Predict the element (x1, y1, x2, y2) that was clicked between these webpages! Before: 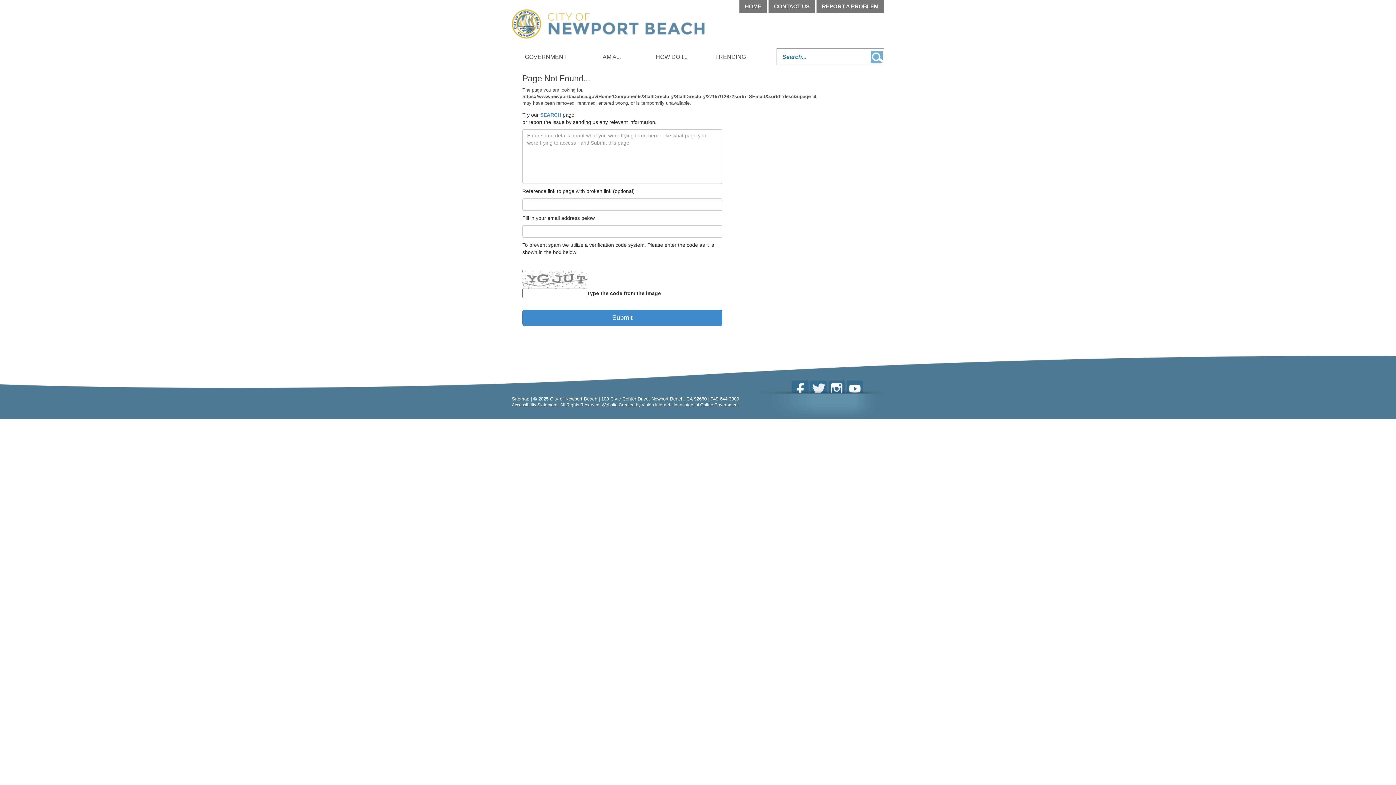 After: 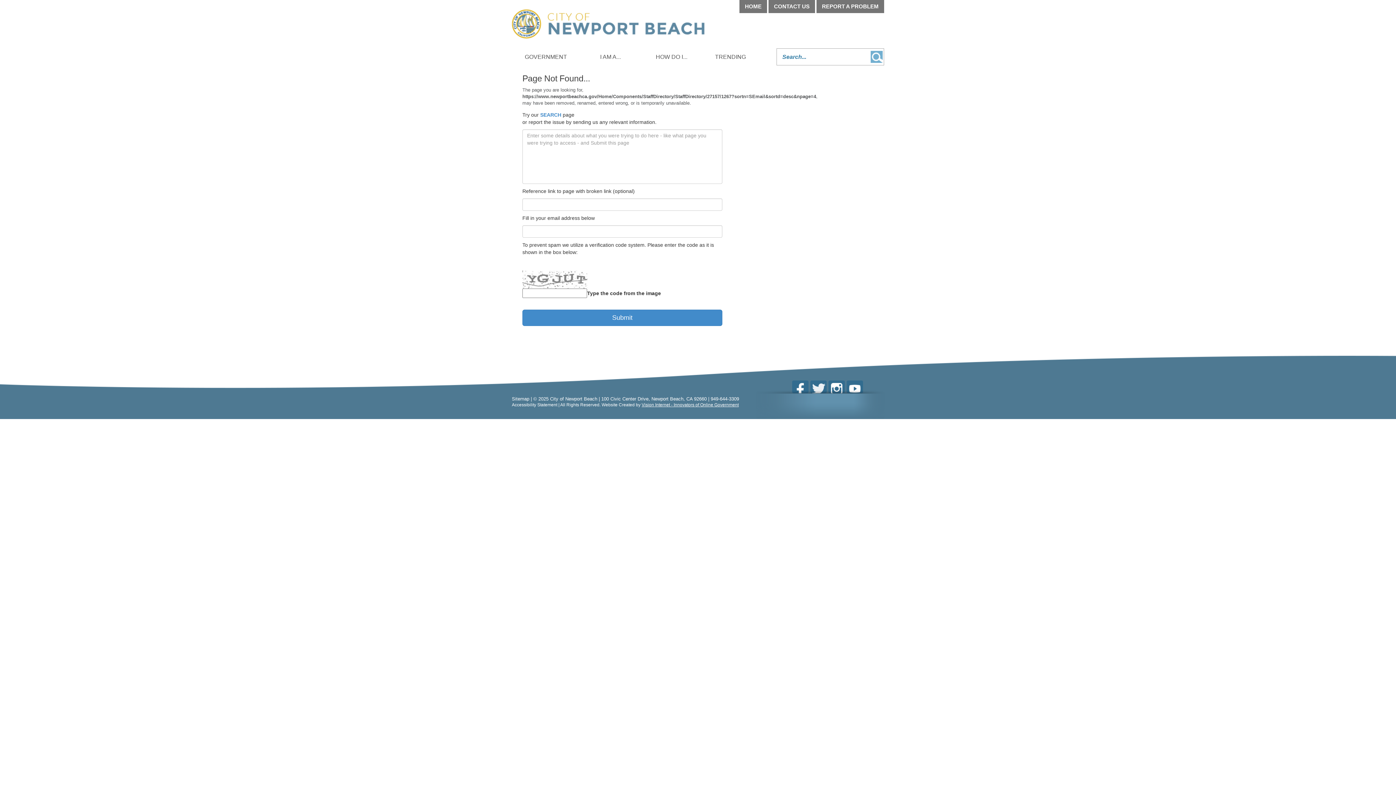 Action: label: Vision Internet - Innovators of Online Government bbox: (641, 402, 738, 407)